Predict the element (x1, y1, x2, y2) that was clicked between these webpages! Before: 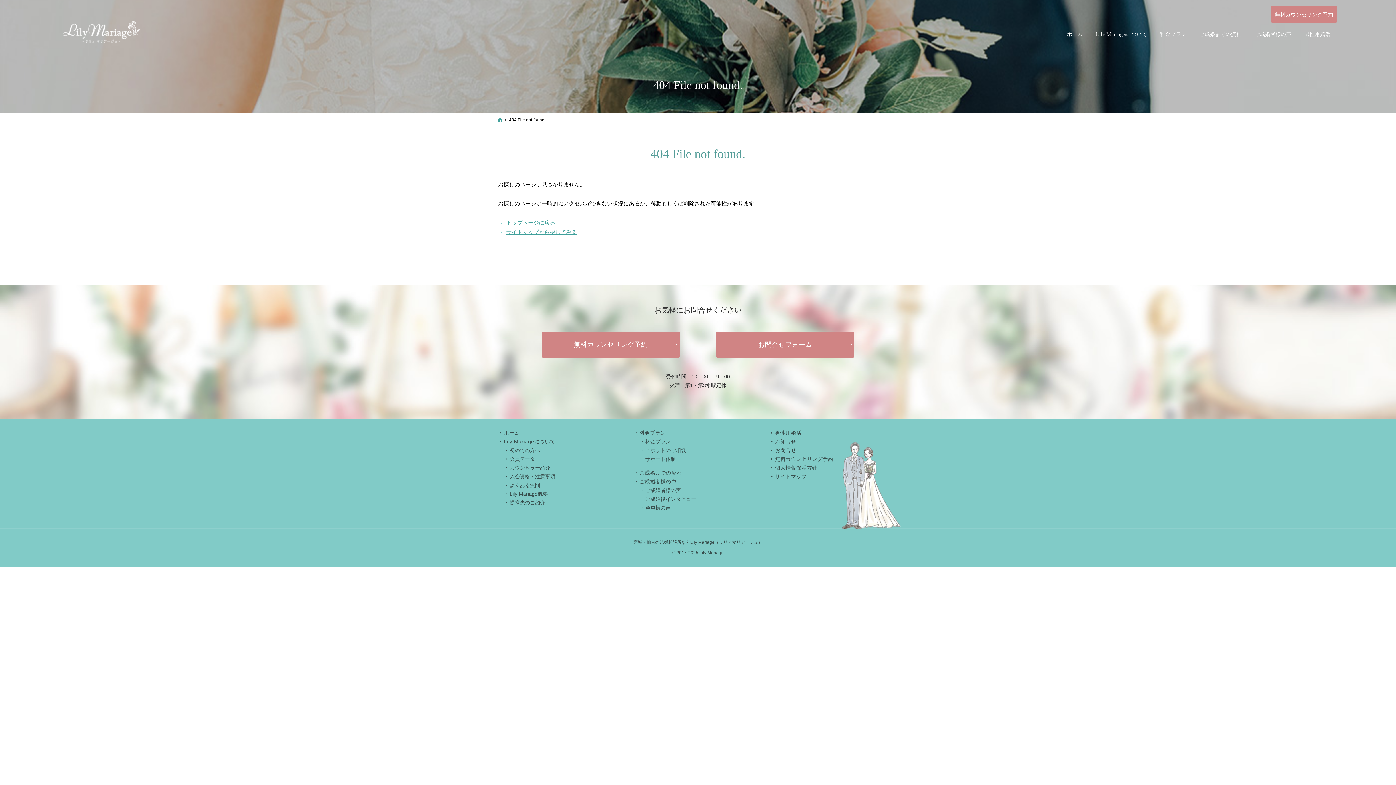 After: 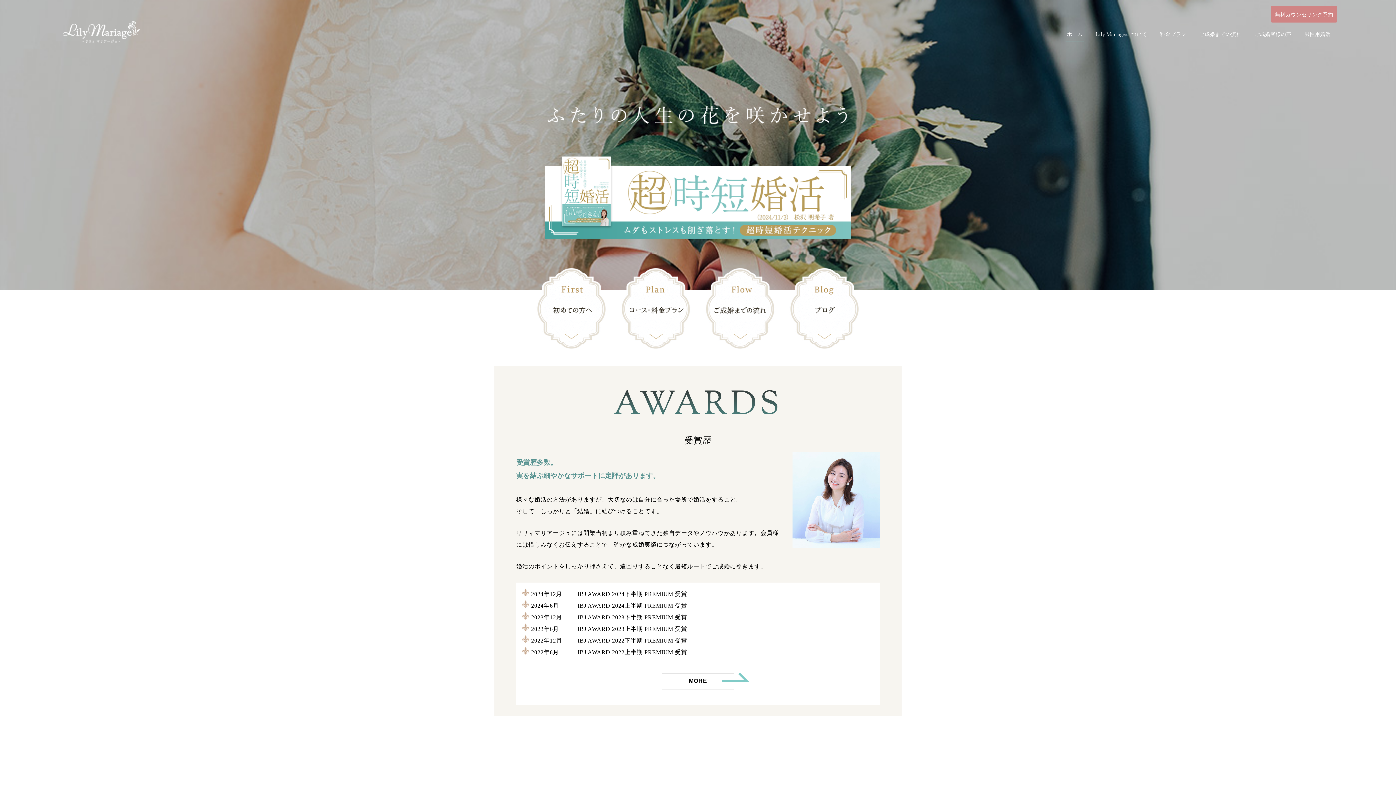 Action: label: トップページに戻る bbox: (498, 218, 555, 227)